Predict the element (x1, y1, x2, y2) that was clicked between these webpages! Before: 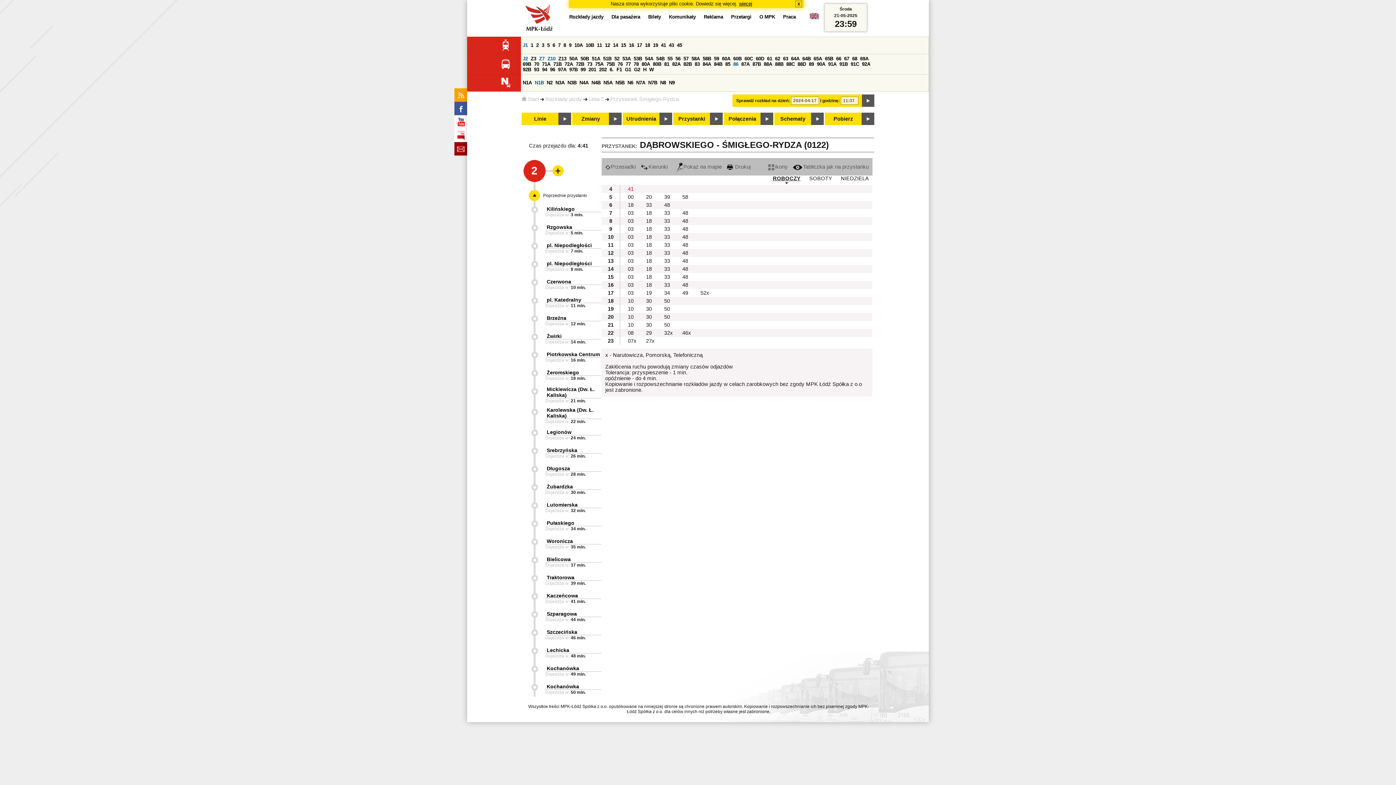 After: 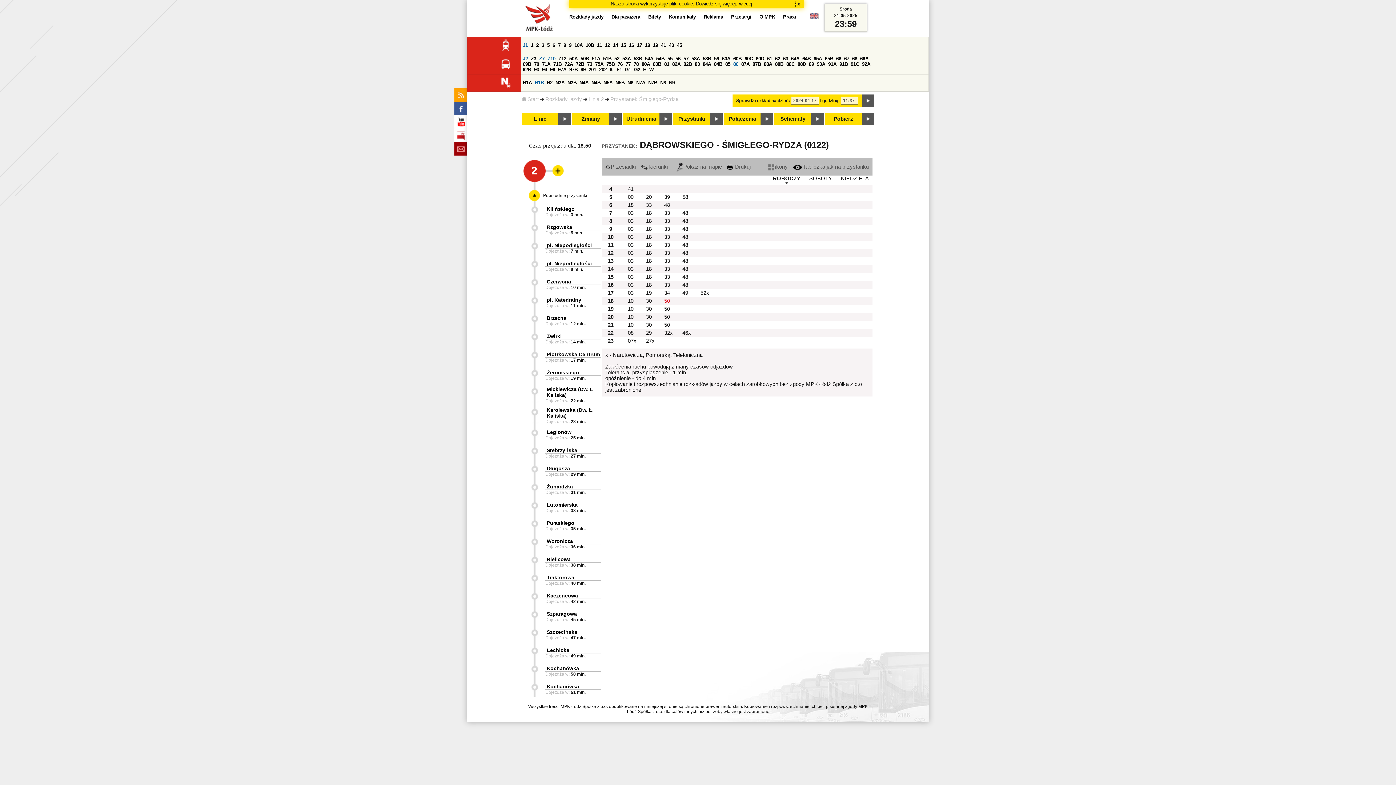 Action: label: 50 bbox: (657, 298, 675, 304)